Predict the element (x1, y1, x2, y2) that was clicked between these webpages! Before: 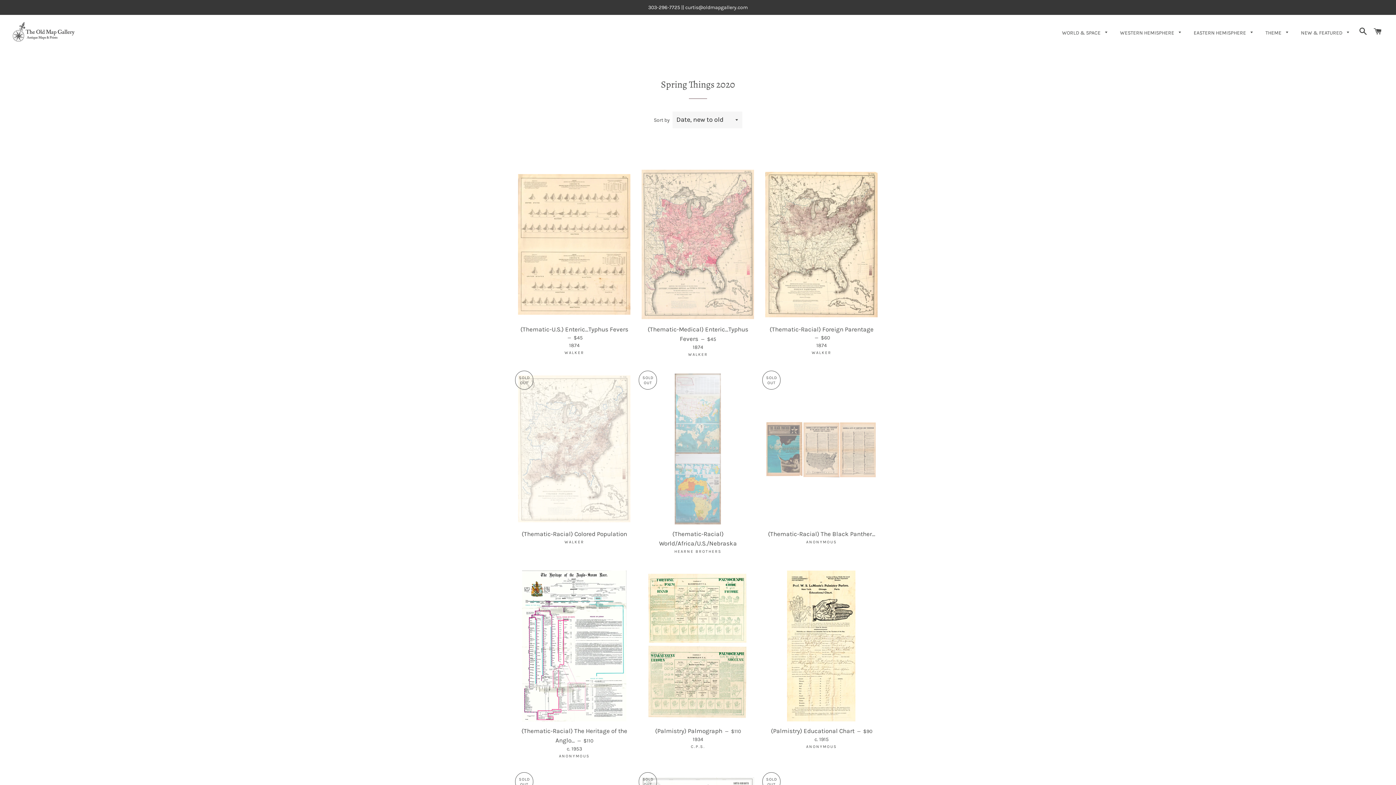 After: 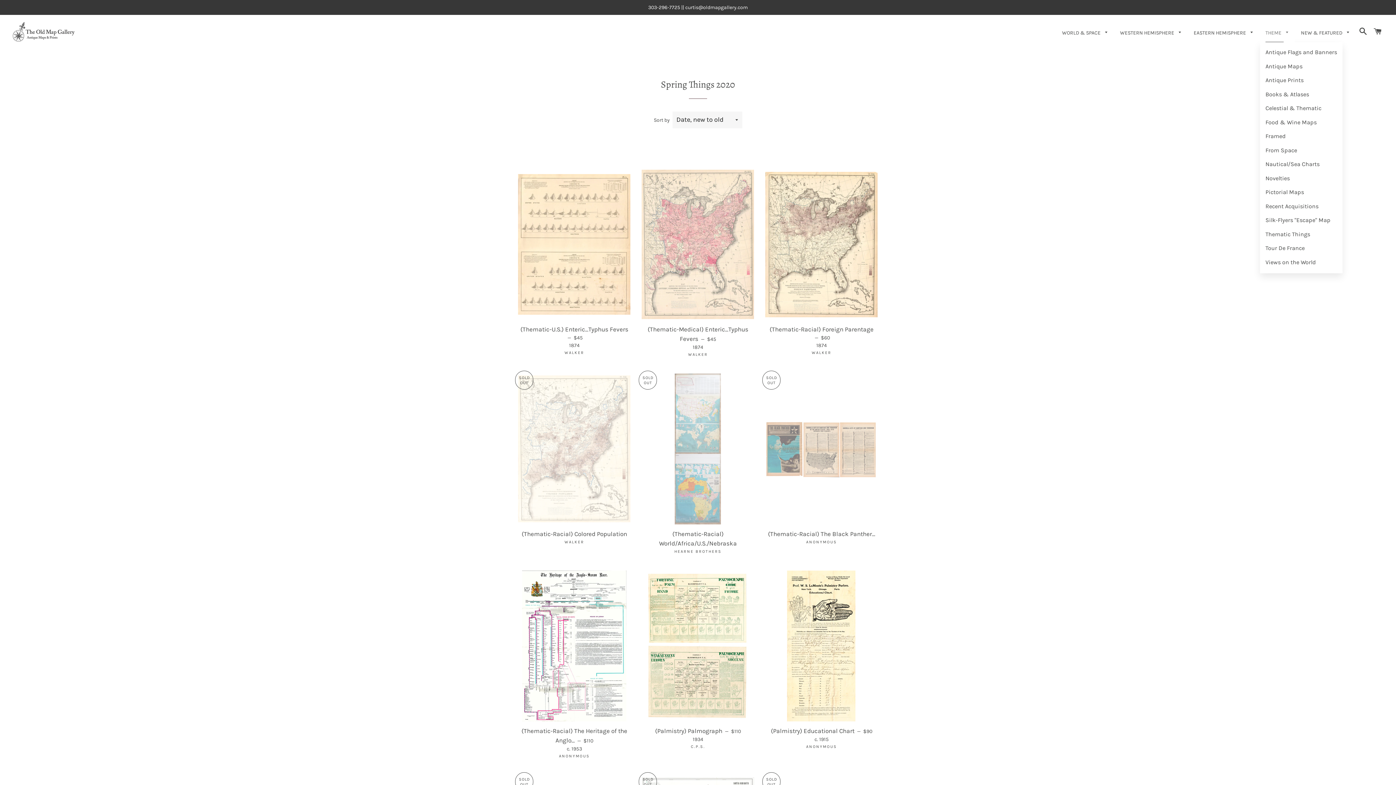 Action: label: THEME  bbox: (1260, 23, 1294, 42)